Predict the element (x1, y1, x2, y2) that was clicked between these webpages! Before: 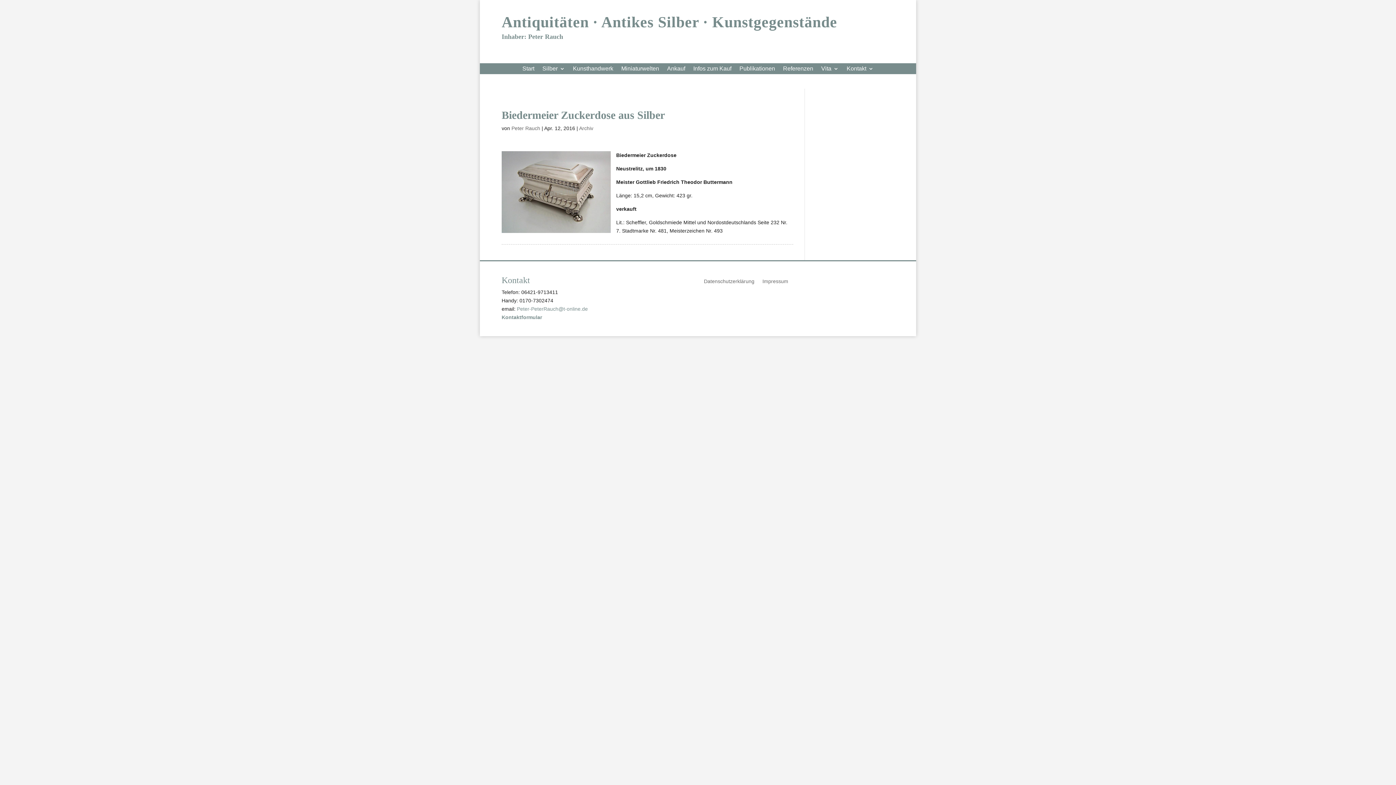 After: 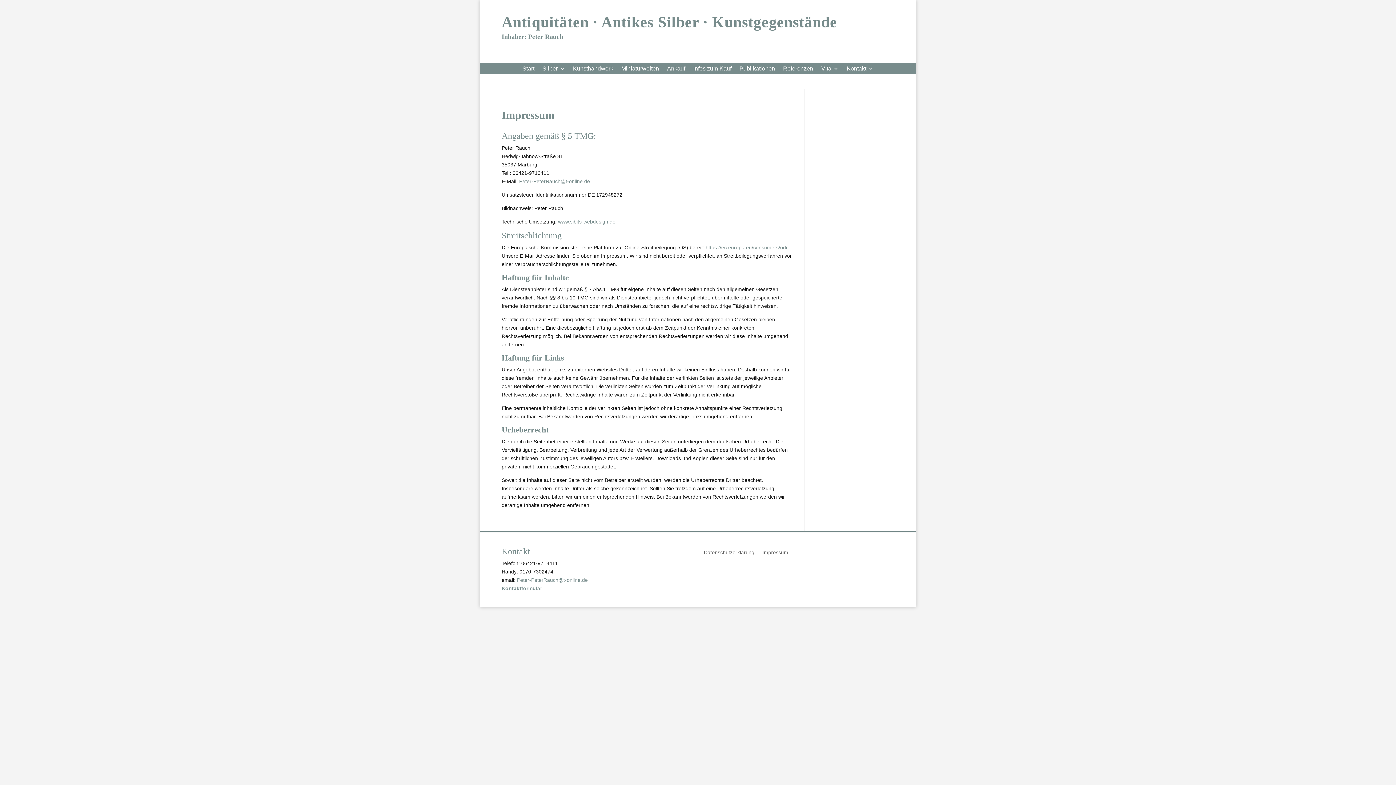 Action: label: Impressum bbox: (762, 278, 788, 286)